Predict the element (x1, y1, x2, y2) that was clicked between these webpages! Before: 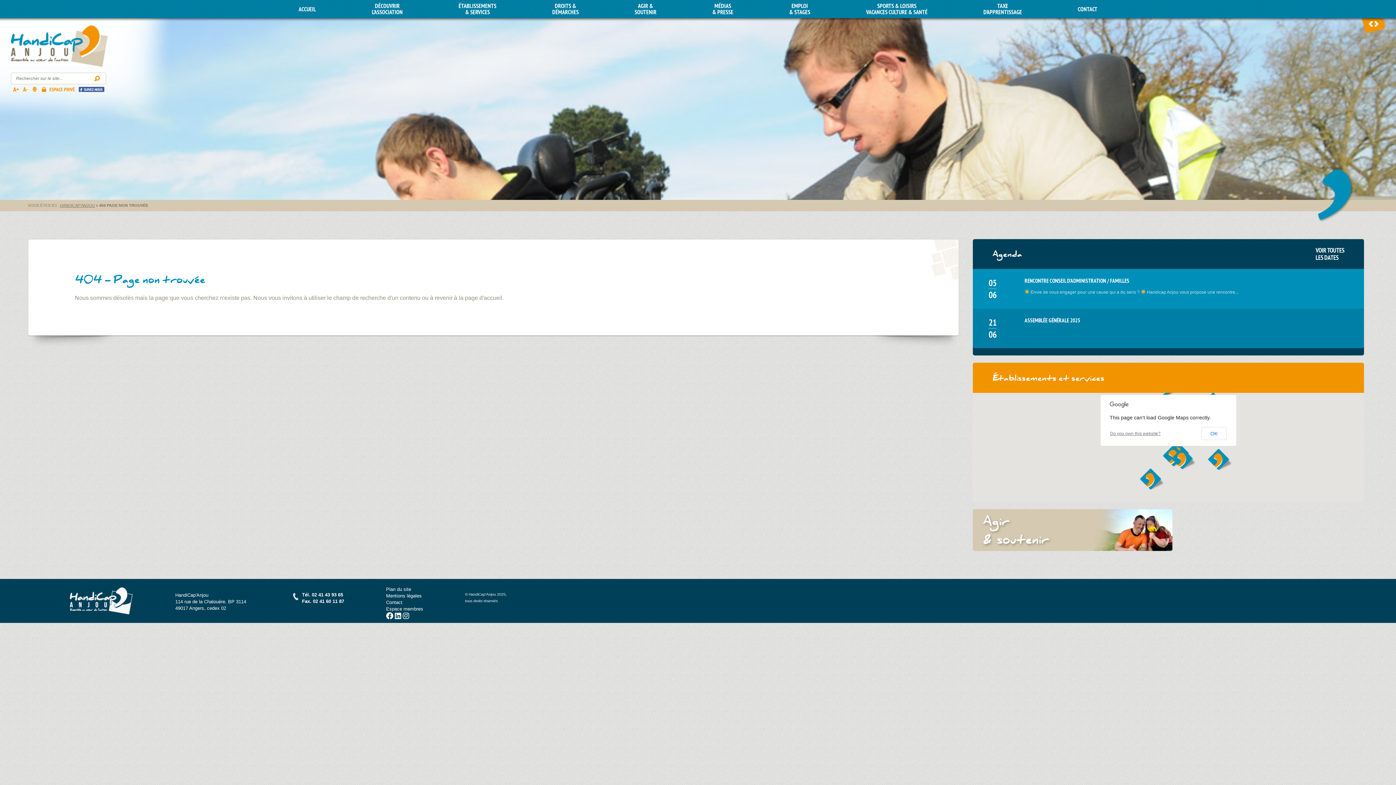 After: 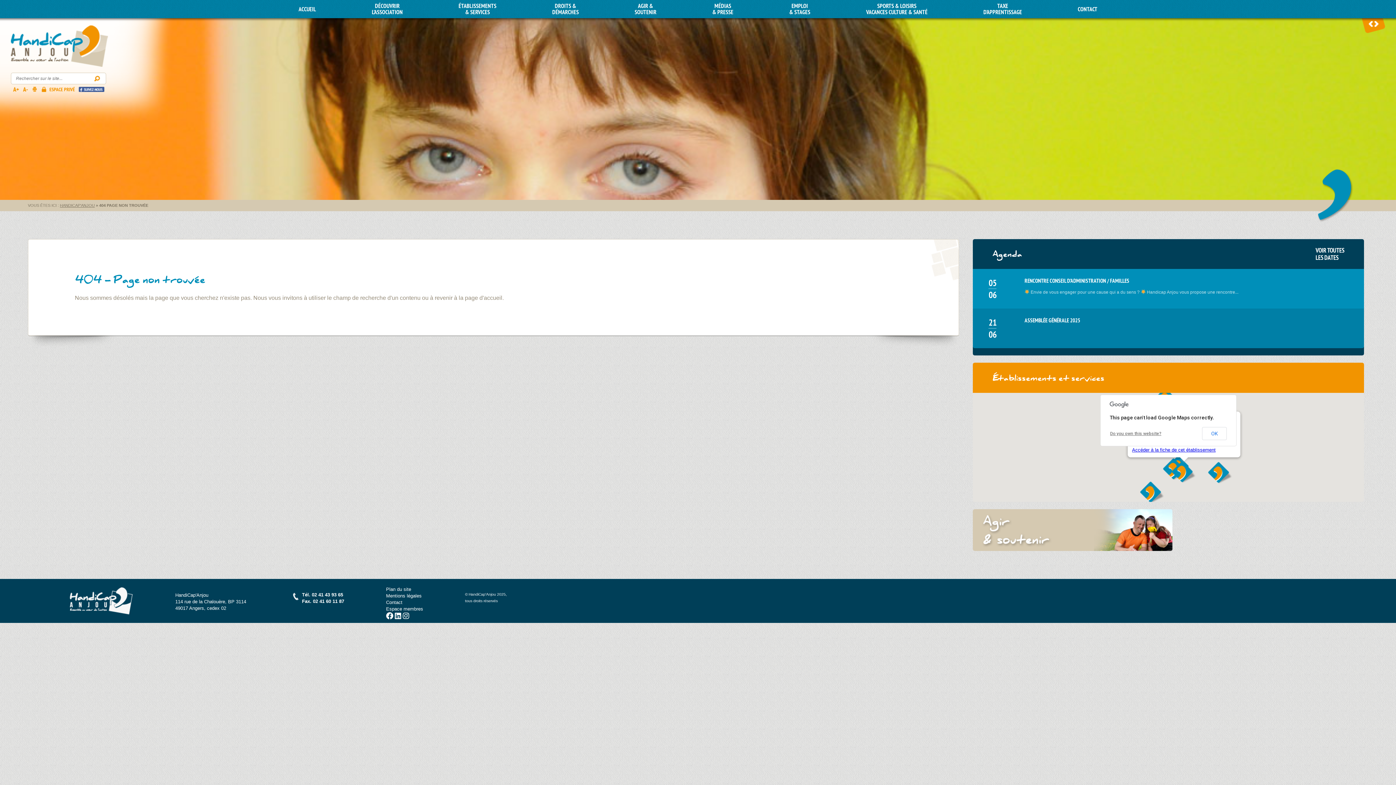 Action: bbox: (1172, 448, 1196, 470) label: SESSAD & PCPE Marguerite Yourcenar